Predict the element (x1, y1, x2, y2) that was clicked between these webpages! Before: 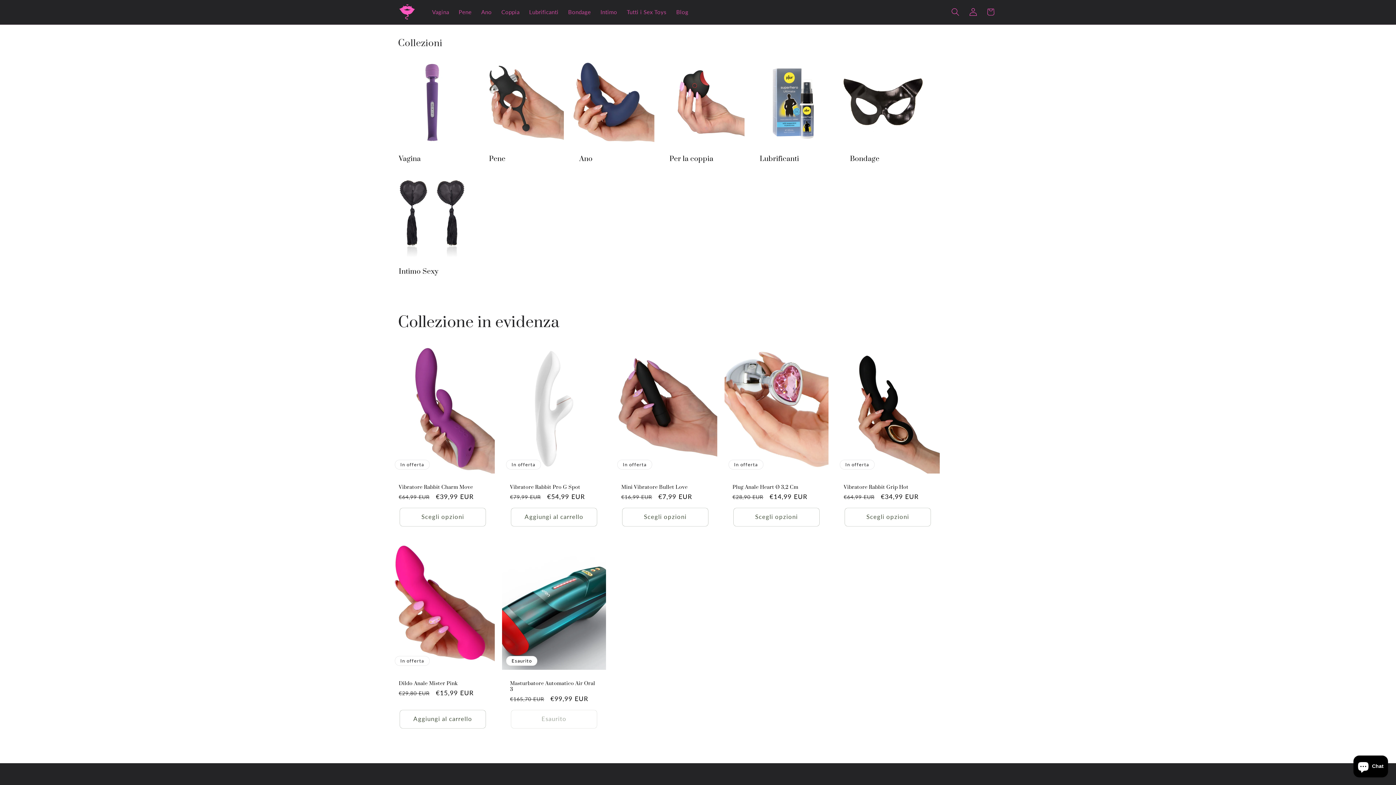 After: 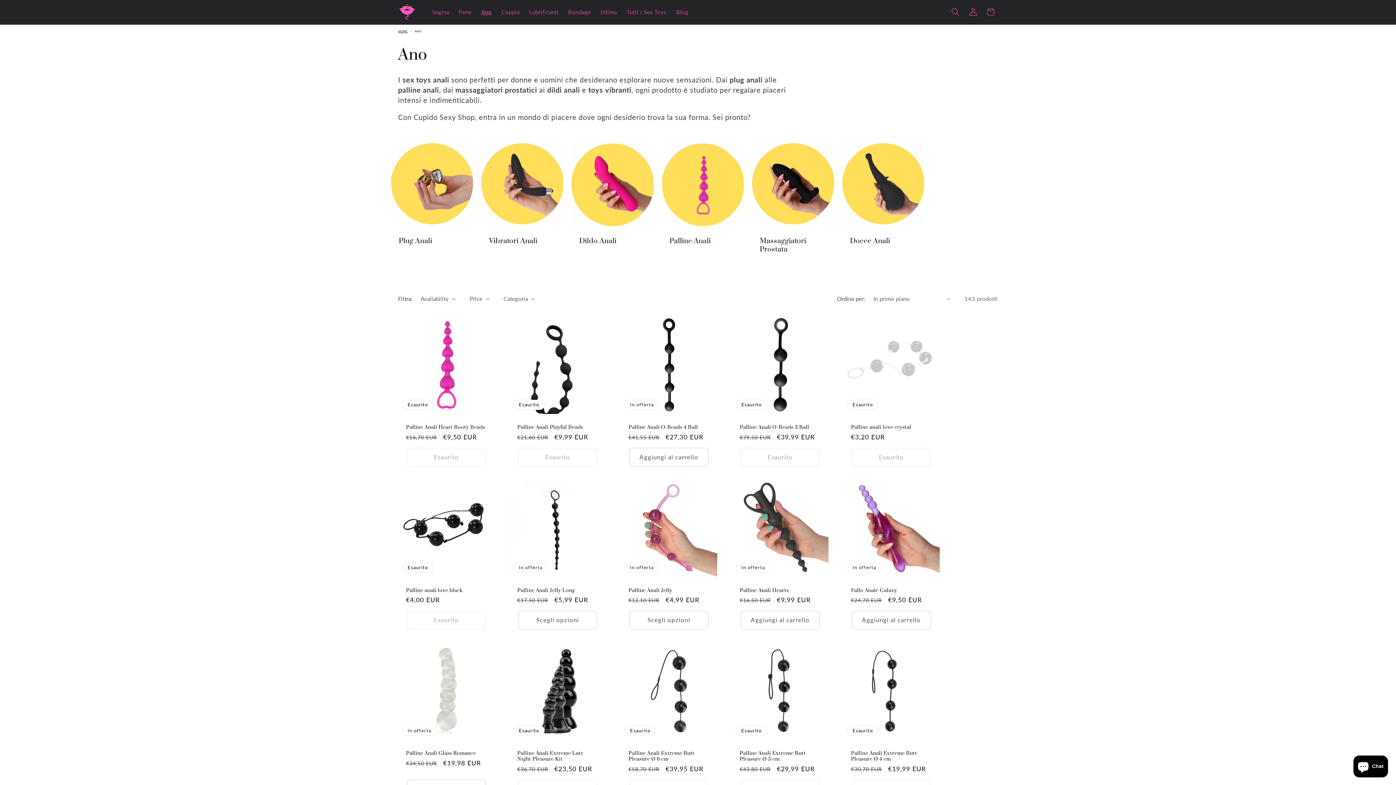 Action: label: Ano bbox: (476, 3, 496, 20)